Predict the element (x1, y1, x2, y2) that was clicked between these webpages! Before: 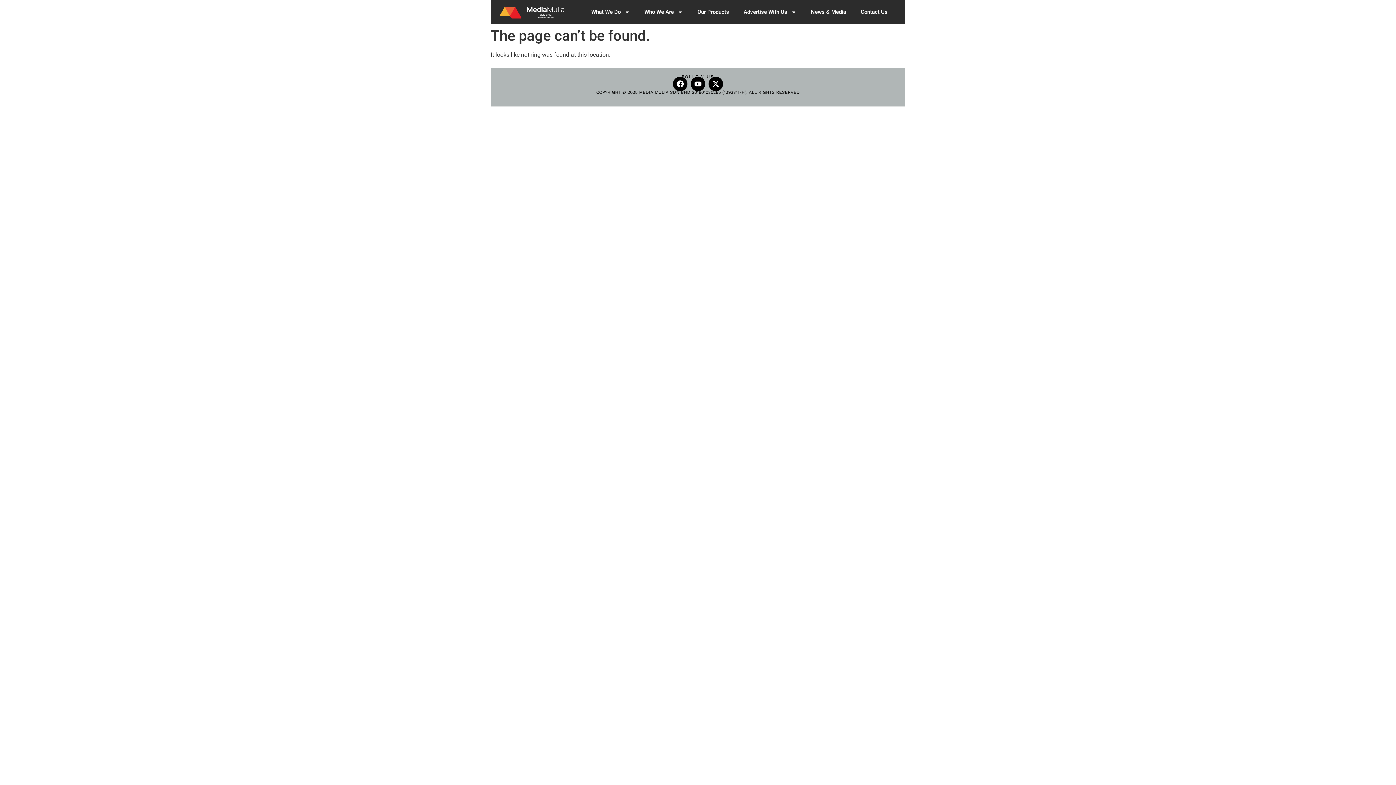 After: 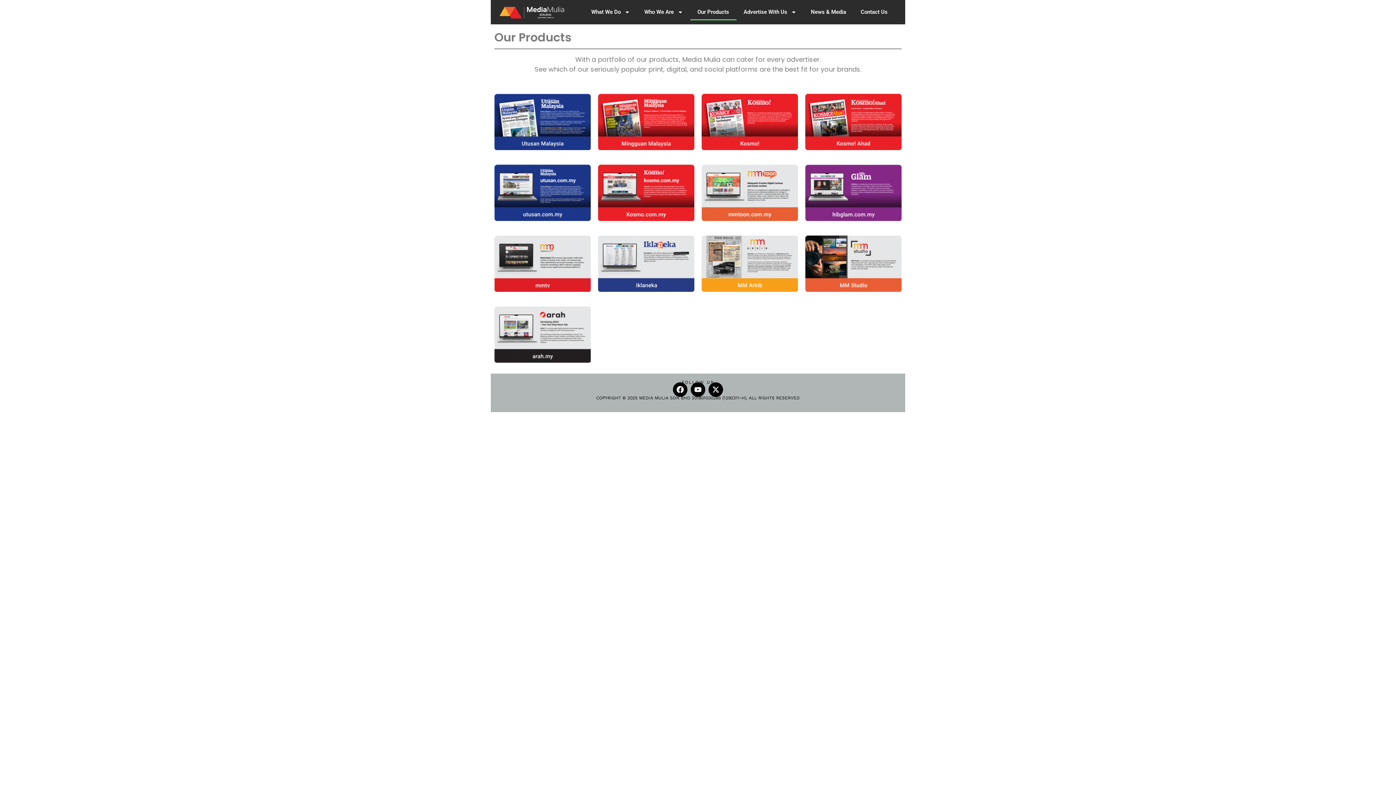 Action: label: Our Products bbox: (690, 3, 736, 20)